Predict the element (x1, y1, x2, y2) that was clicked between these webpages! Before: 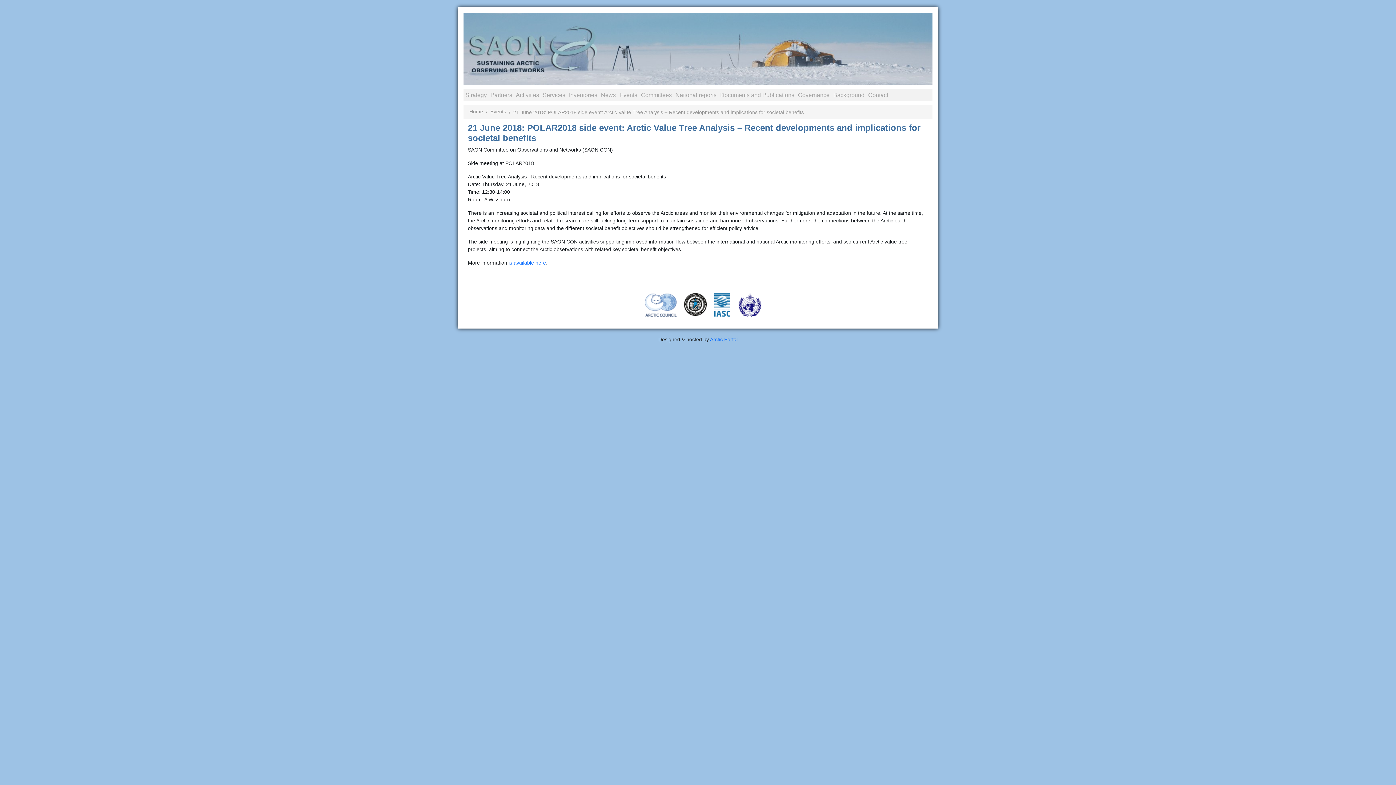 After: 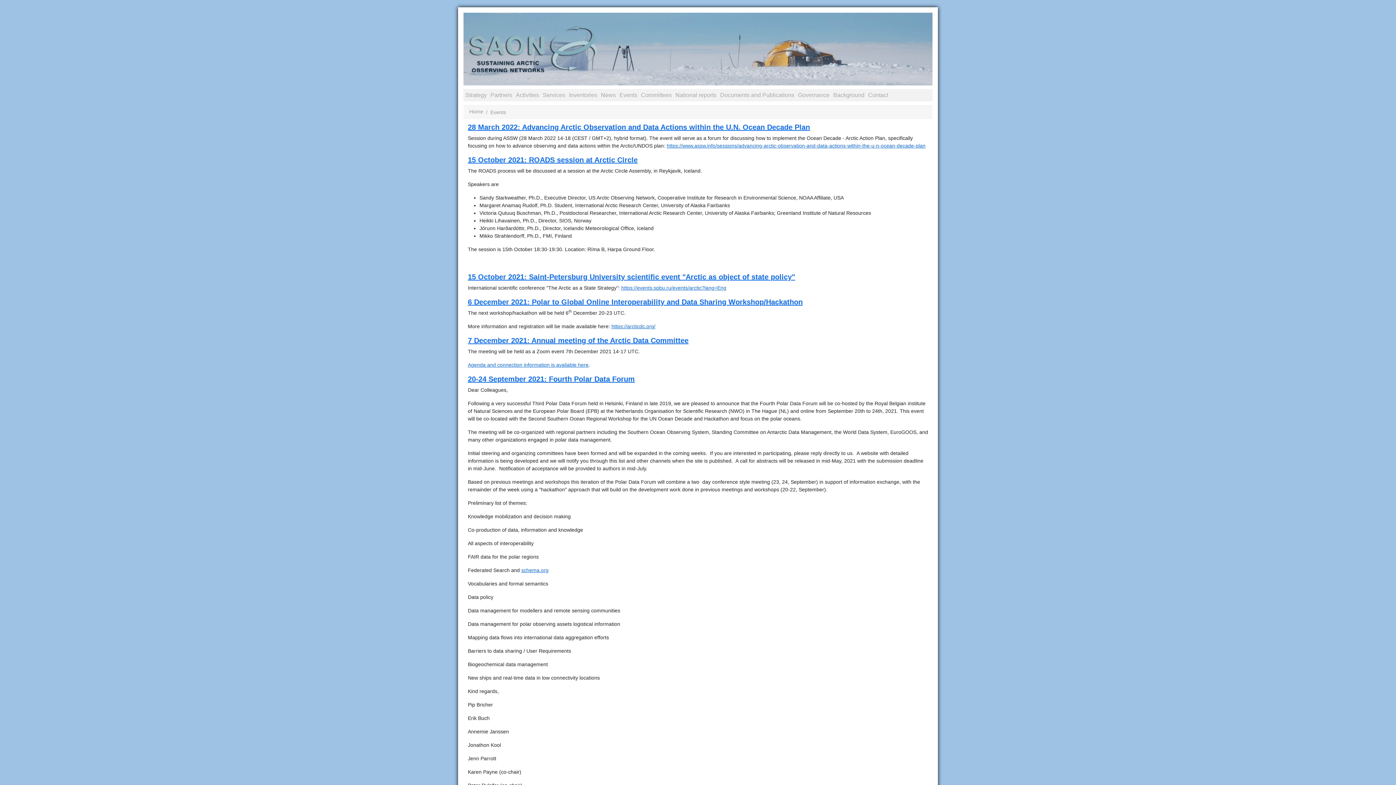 Action: bbox: (617, 88, 639, 101) label: Events